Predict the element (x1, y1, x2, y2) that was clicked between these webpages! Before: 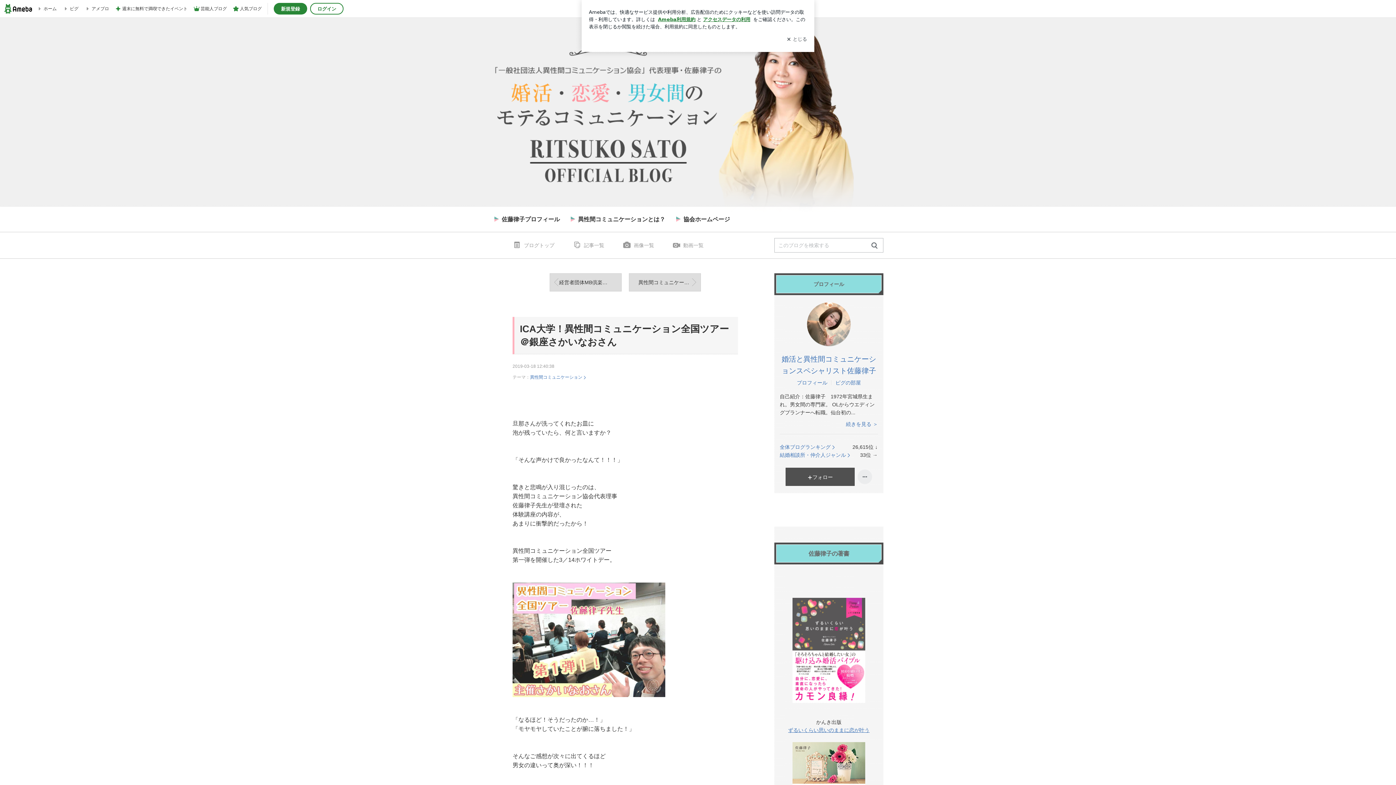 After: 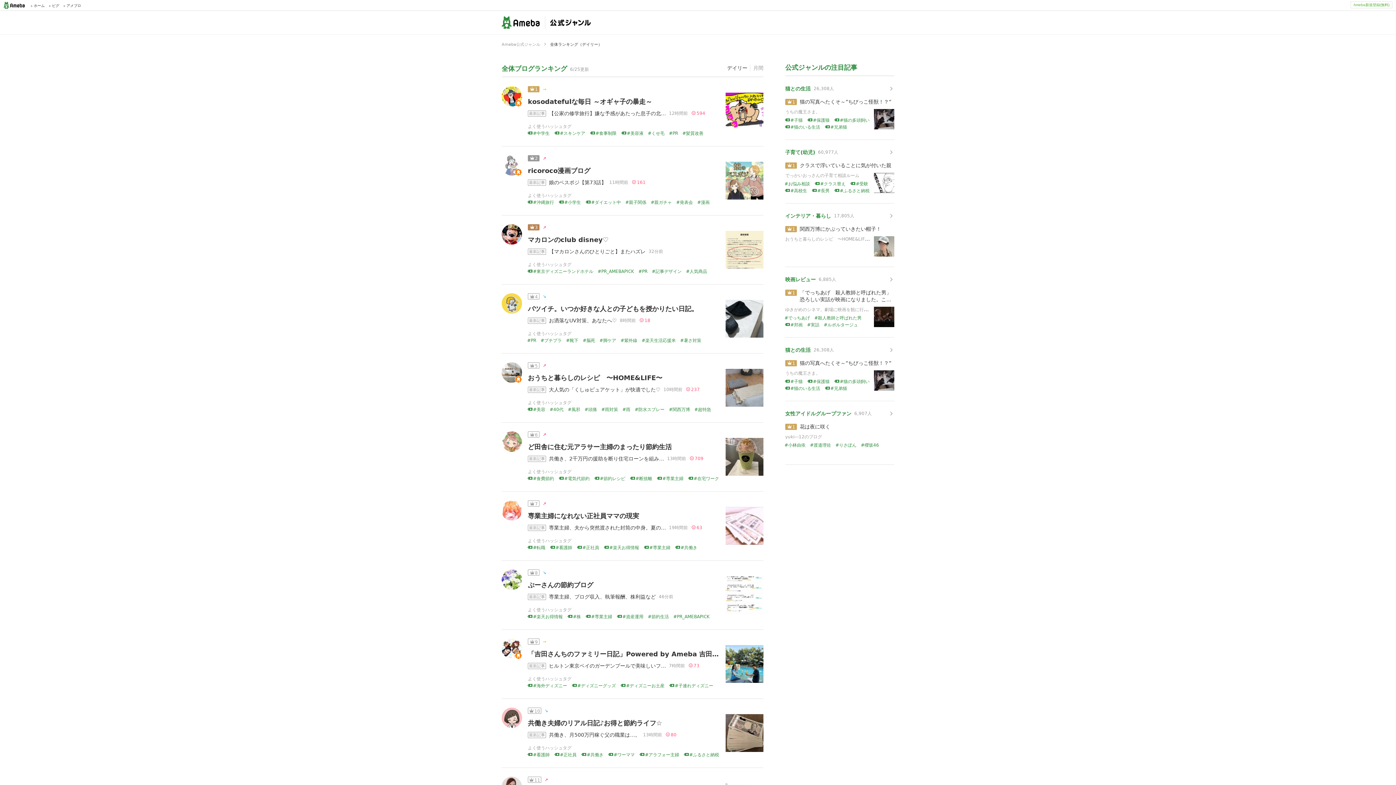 Action: bbox: (780, 444, 836, 450) label: 全体ブログランキング